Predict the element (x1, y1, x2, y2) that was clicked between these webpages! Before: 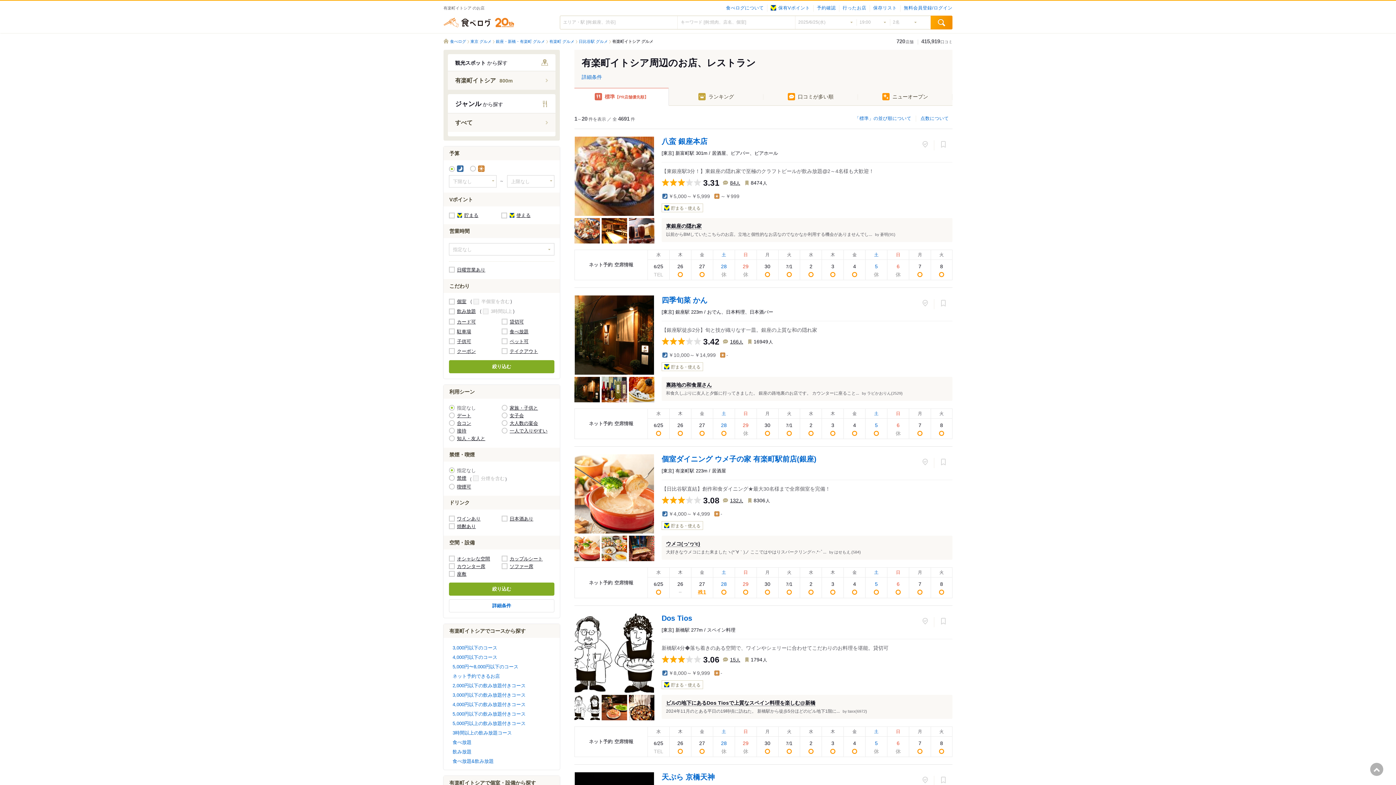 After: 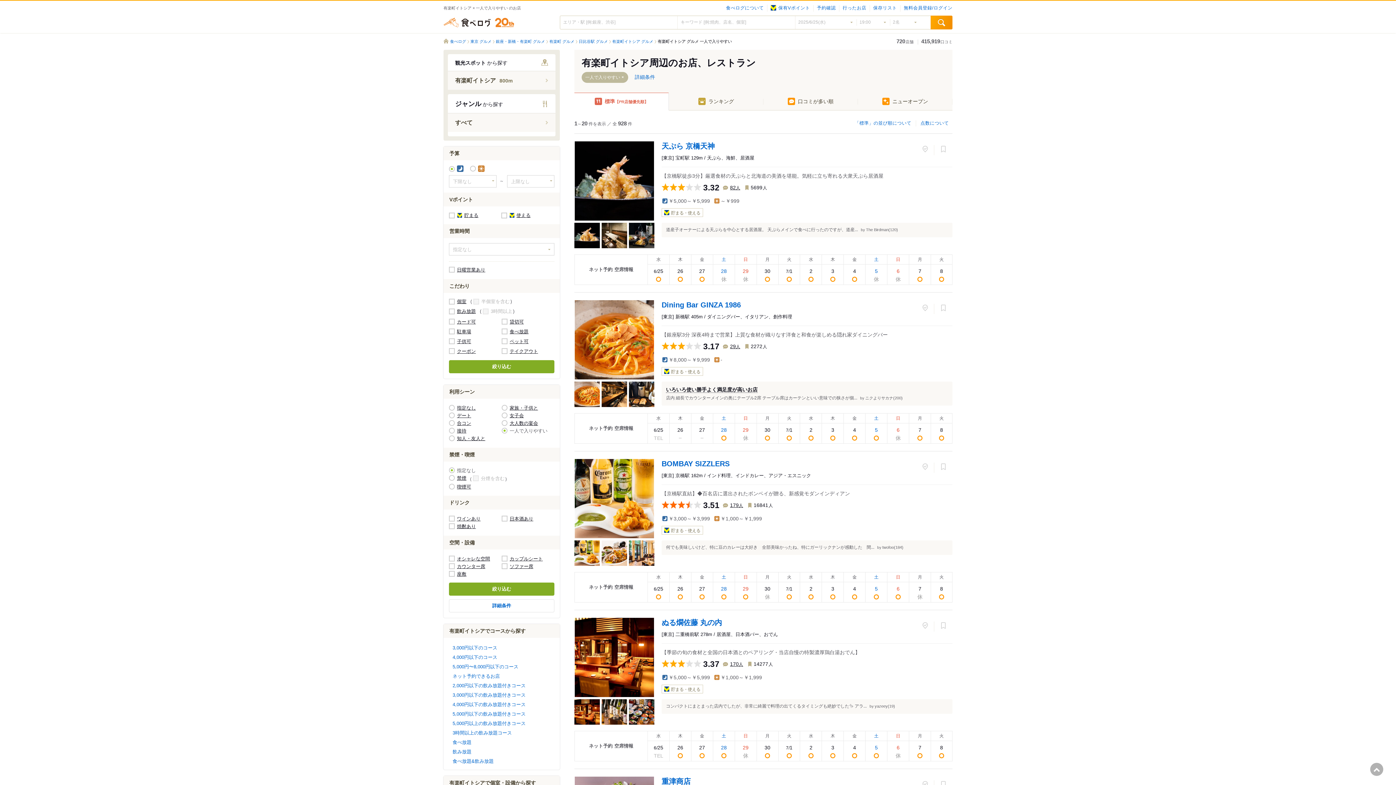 Action: label: 一人で入りやすい bbox: (509, 428, 547, 433)